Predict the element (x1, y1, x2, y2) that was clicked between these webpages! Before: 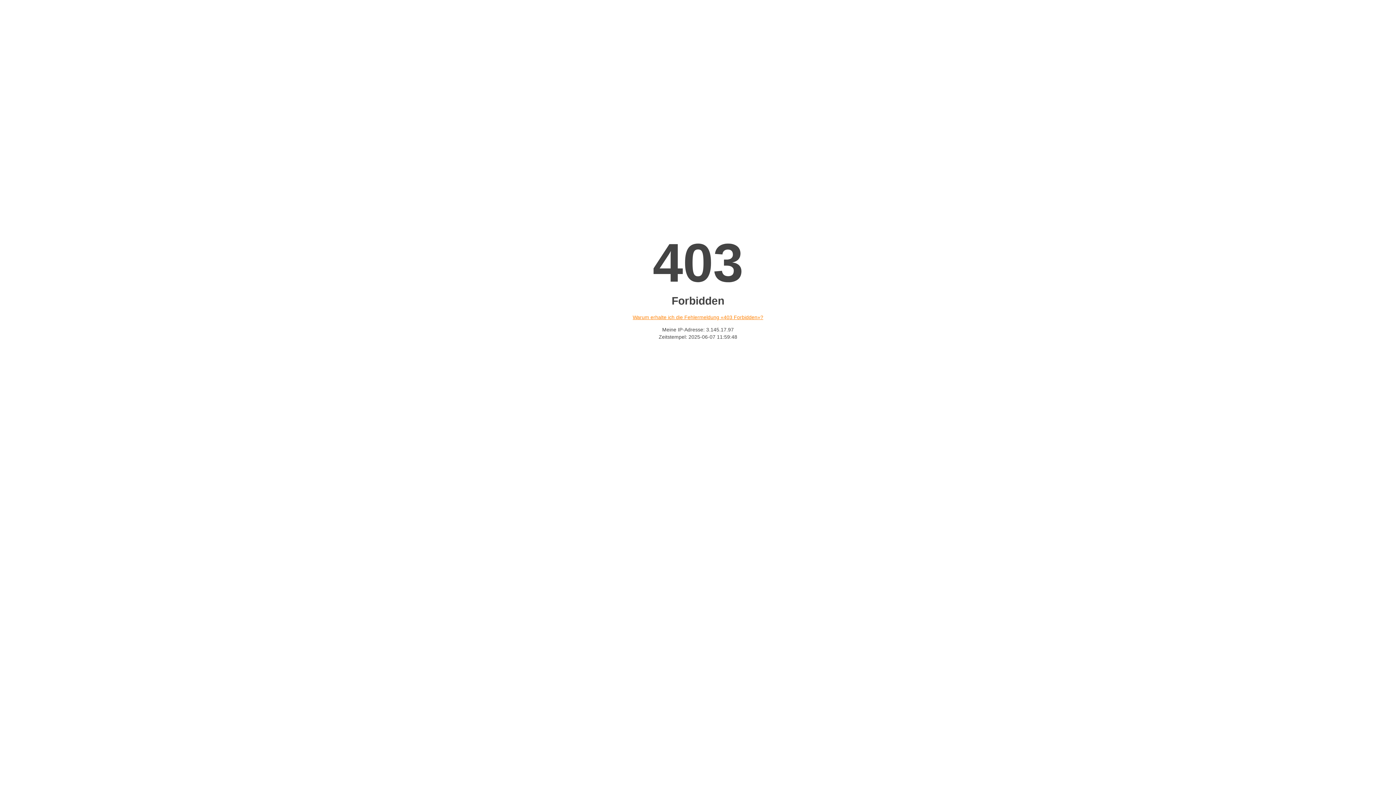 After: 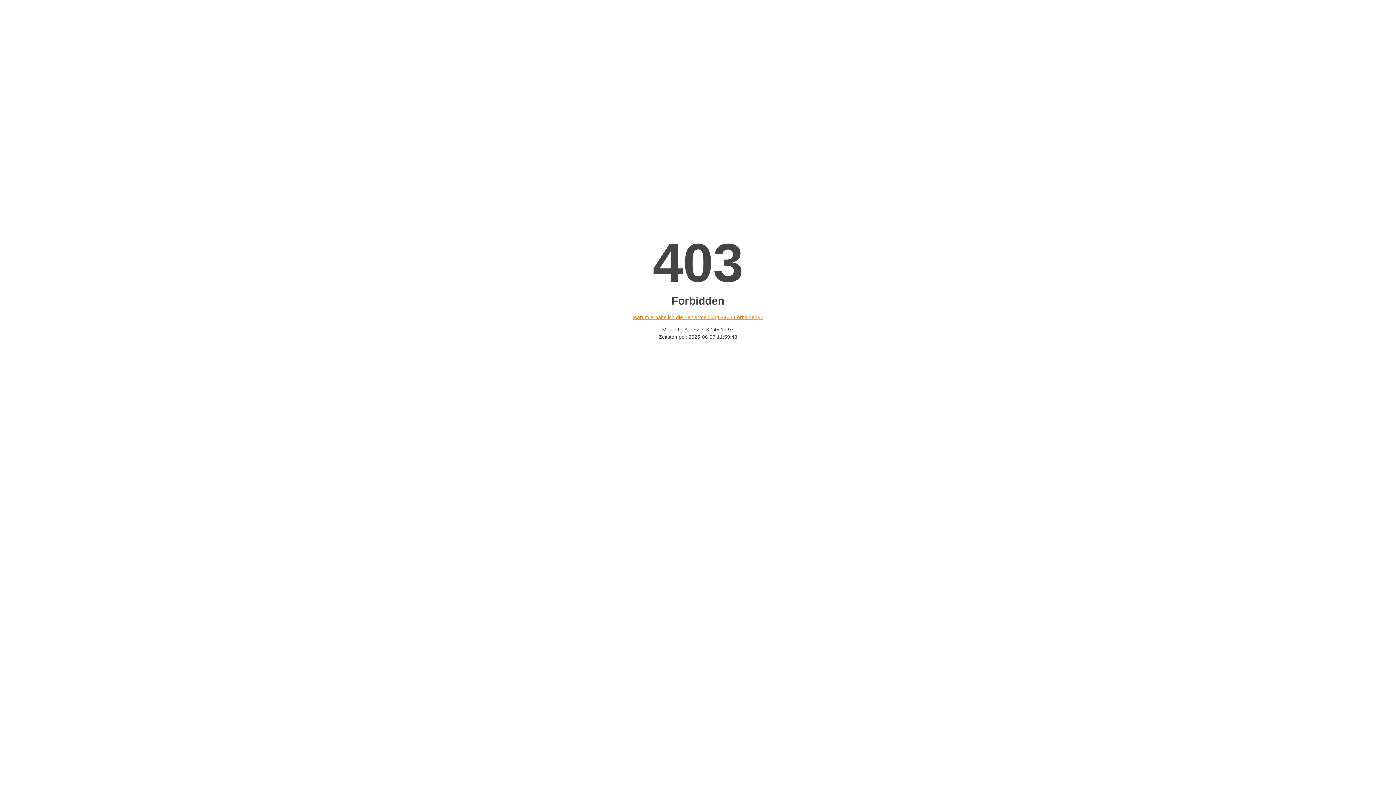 Action: label: Warum erhalte ich die Fehlermeldung «403 Forbidden»? bbox: (632, 314, 763, 320)